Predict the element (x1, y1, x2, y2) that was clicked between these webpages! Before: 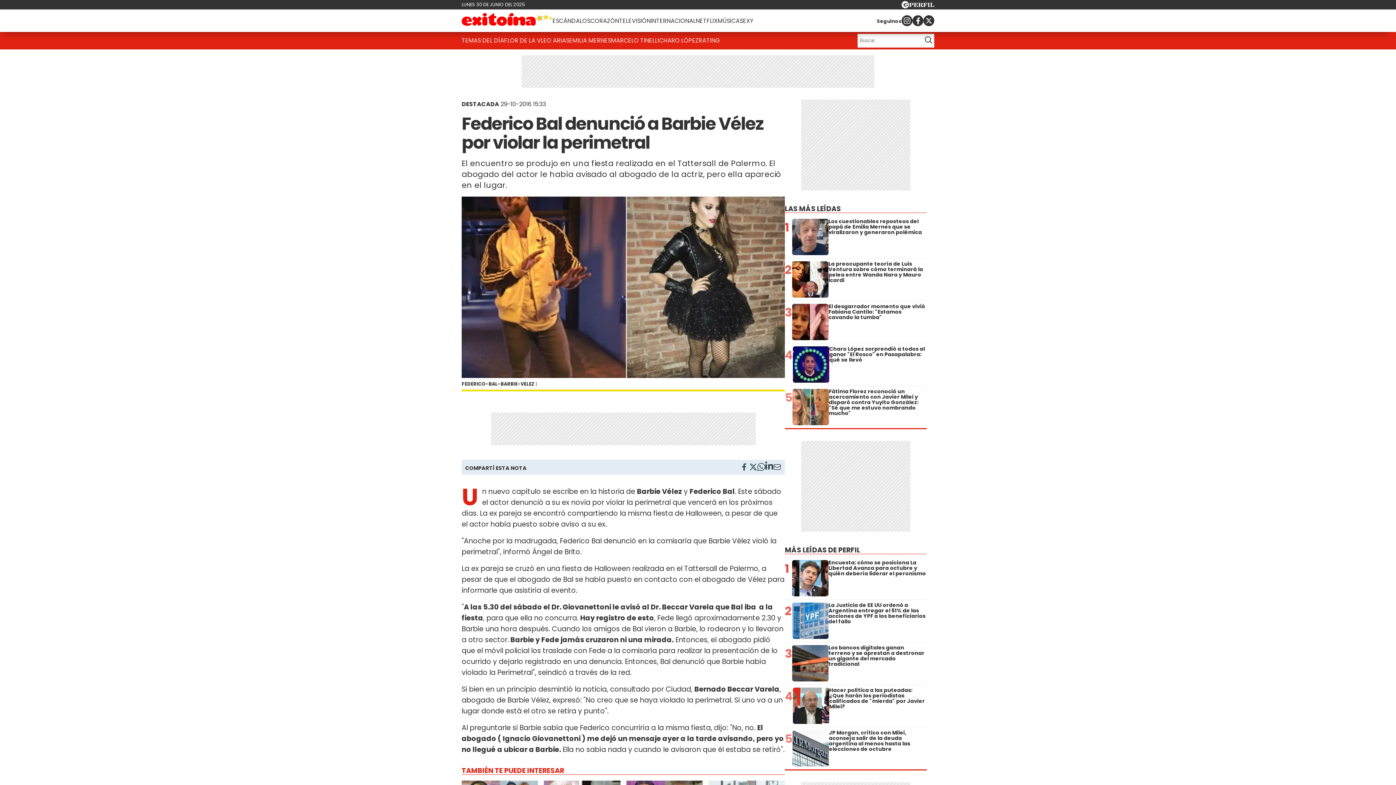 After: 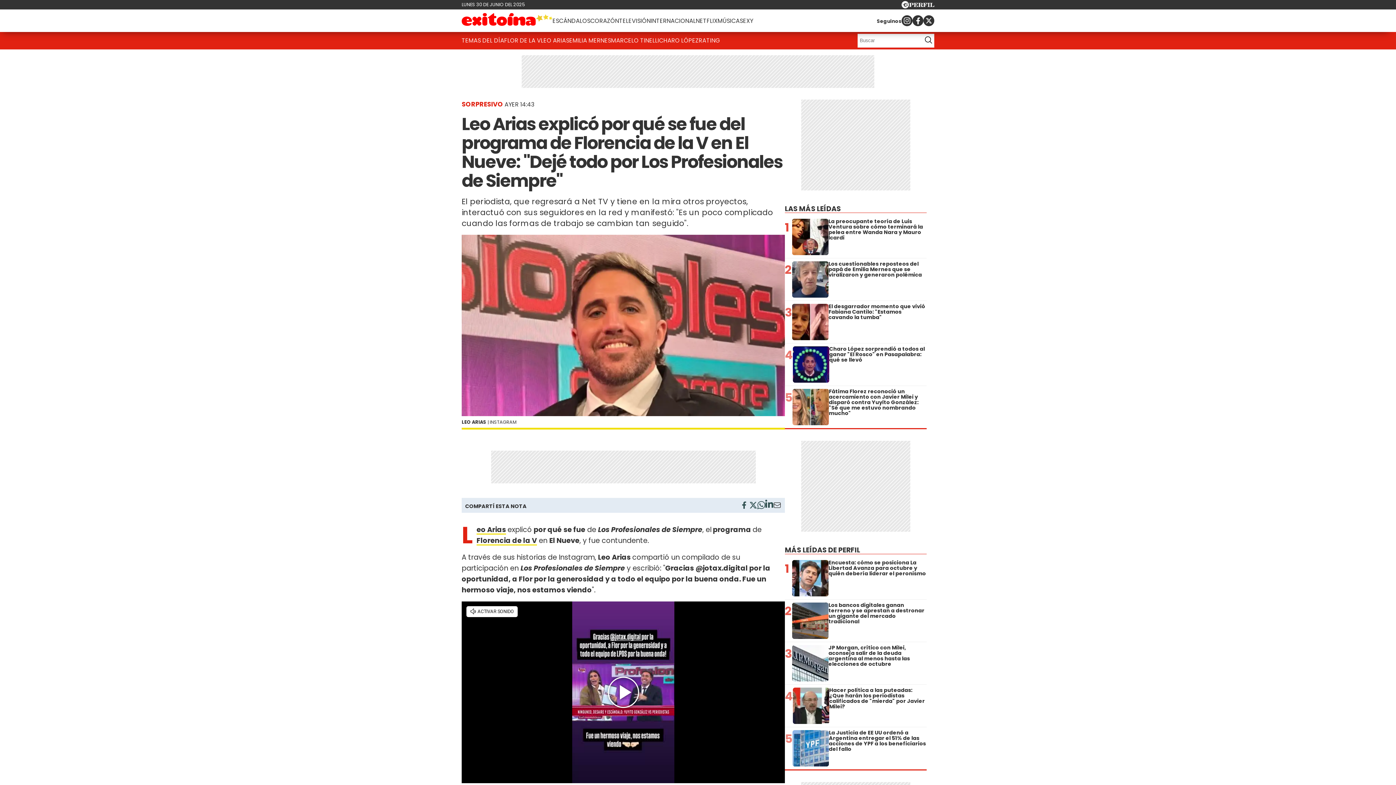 Action: bbox: (541, 33, 569, 48) label: LEO ARIAS